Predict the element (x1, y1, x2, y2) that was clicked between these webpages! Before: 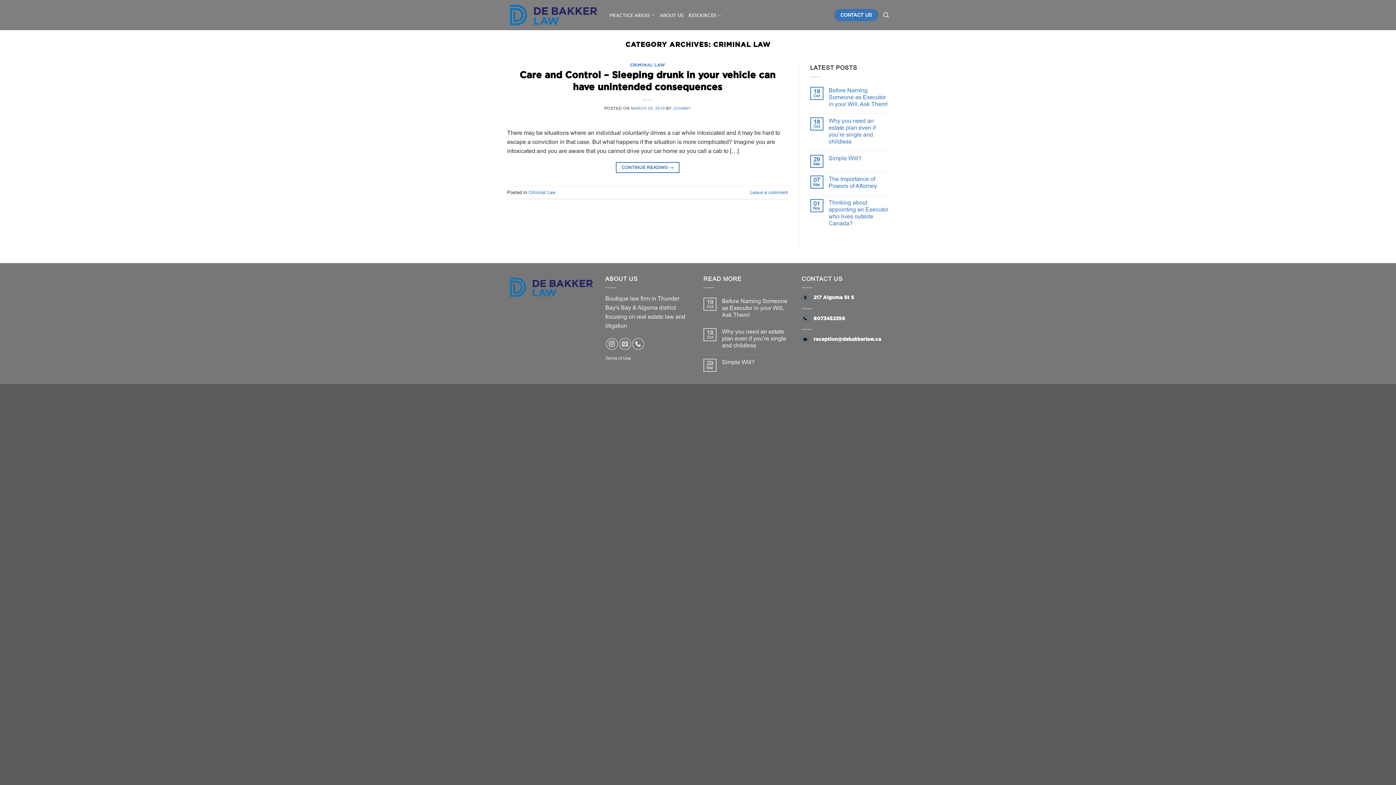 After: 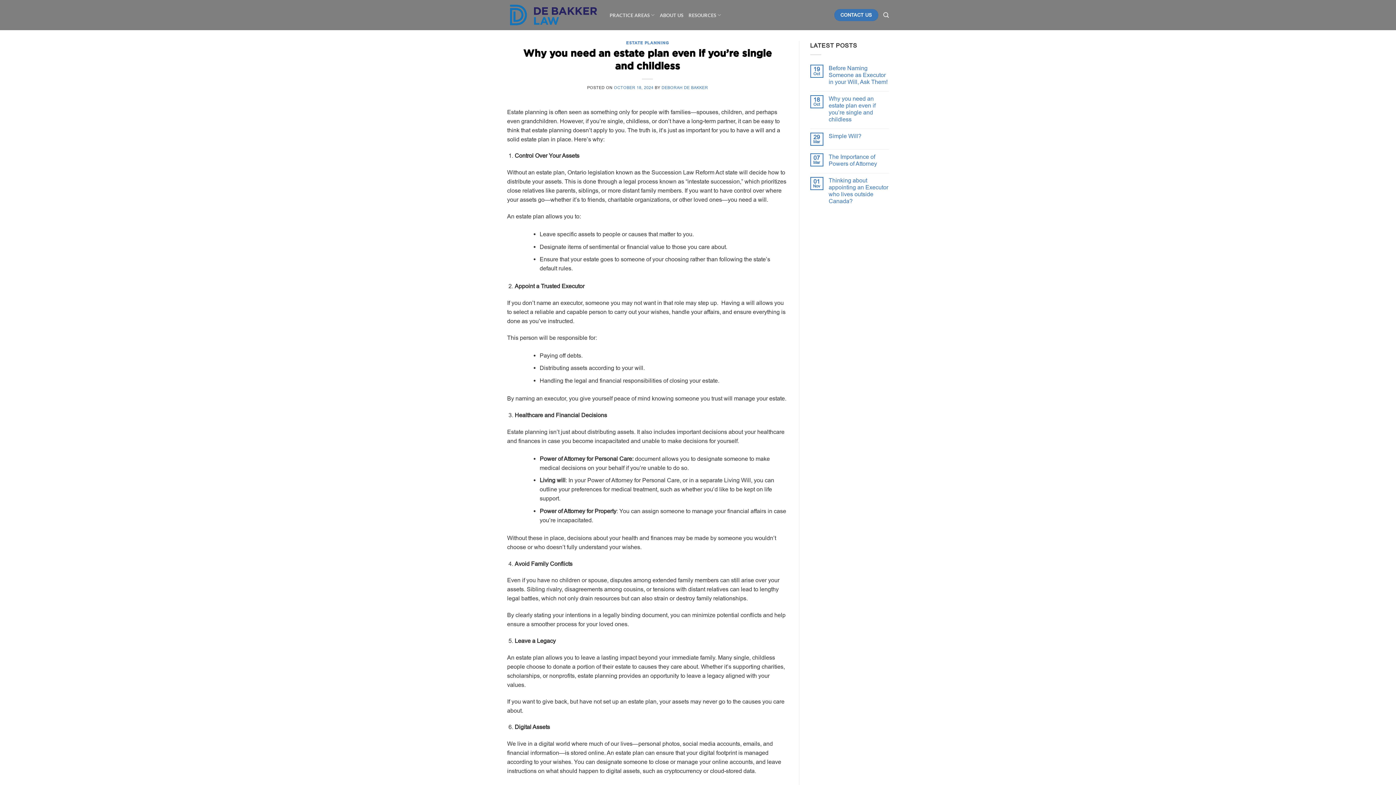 Action: bbox: (722, 328, 790, 349) label: Why you need an estate plan even if you’re single and childless